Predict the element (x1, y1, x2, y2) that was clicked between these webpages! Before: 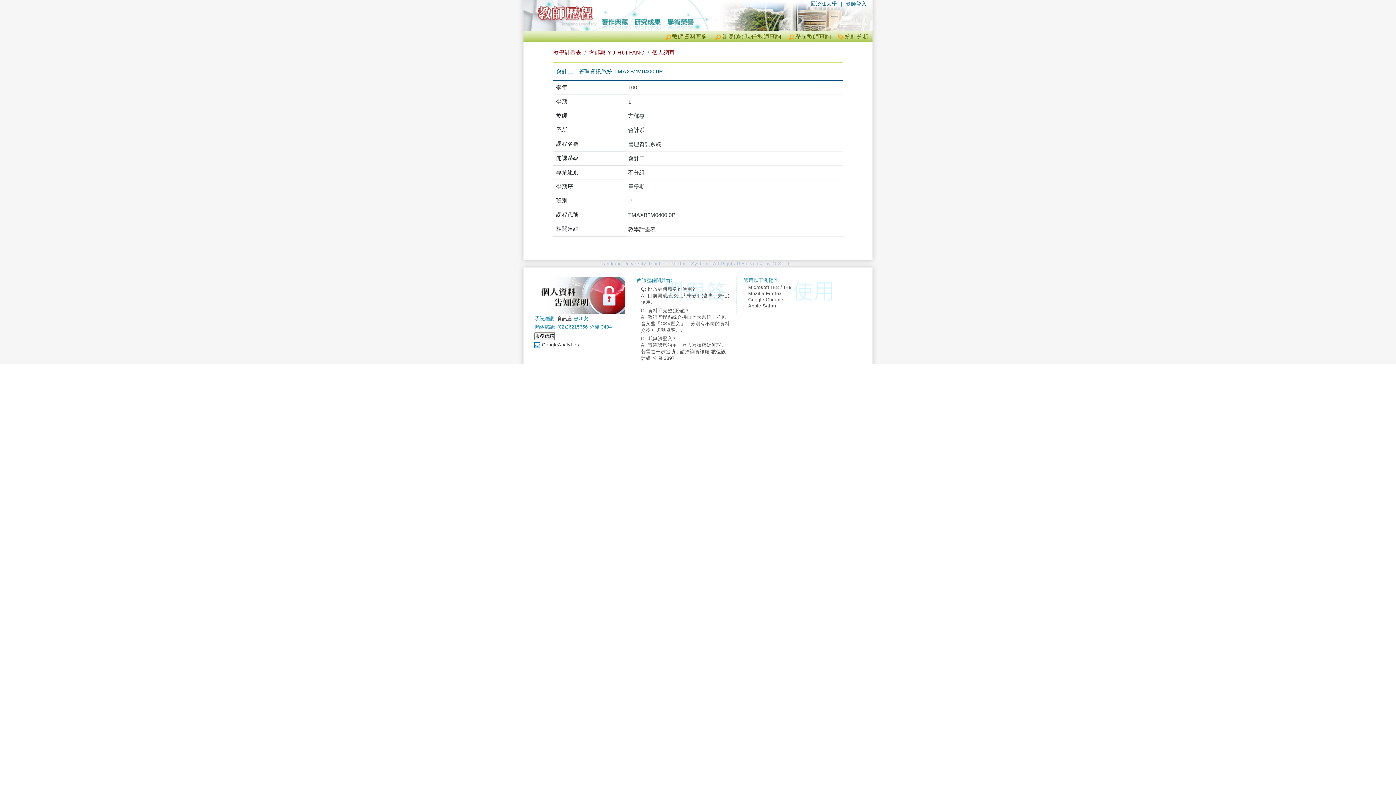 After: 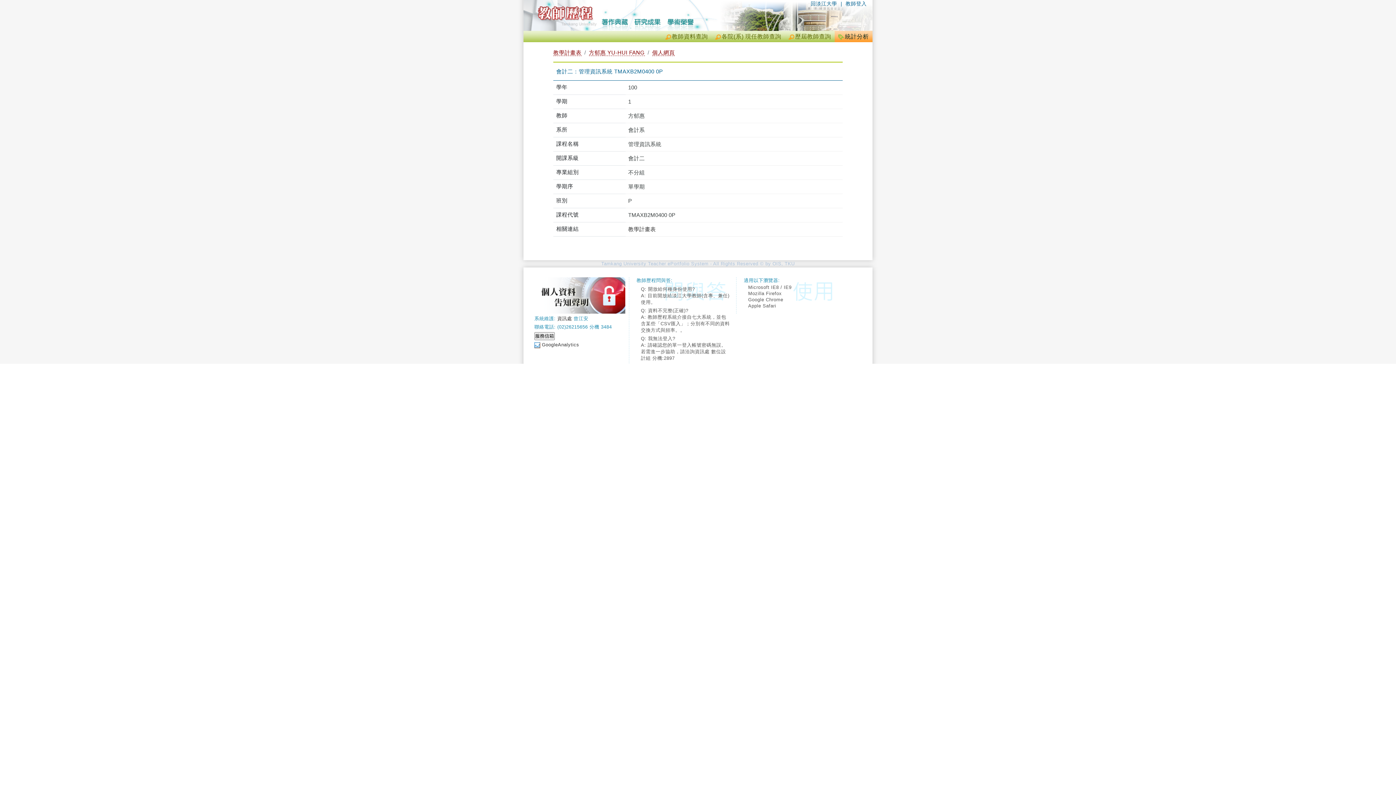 Action: label: 統計分析 bbox: (838, 33, 869, 39)